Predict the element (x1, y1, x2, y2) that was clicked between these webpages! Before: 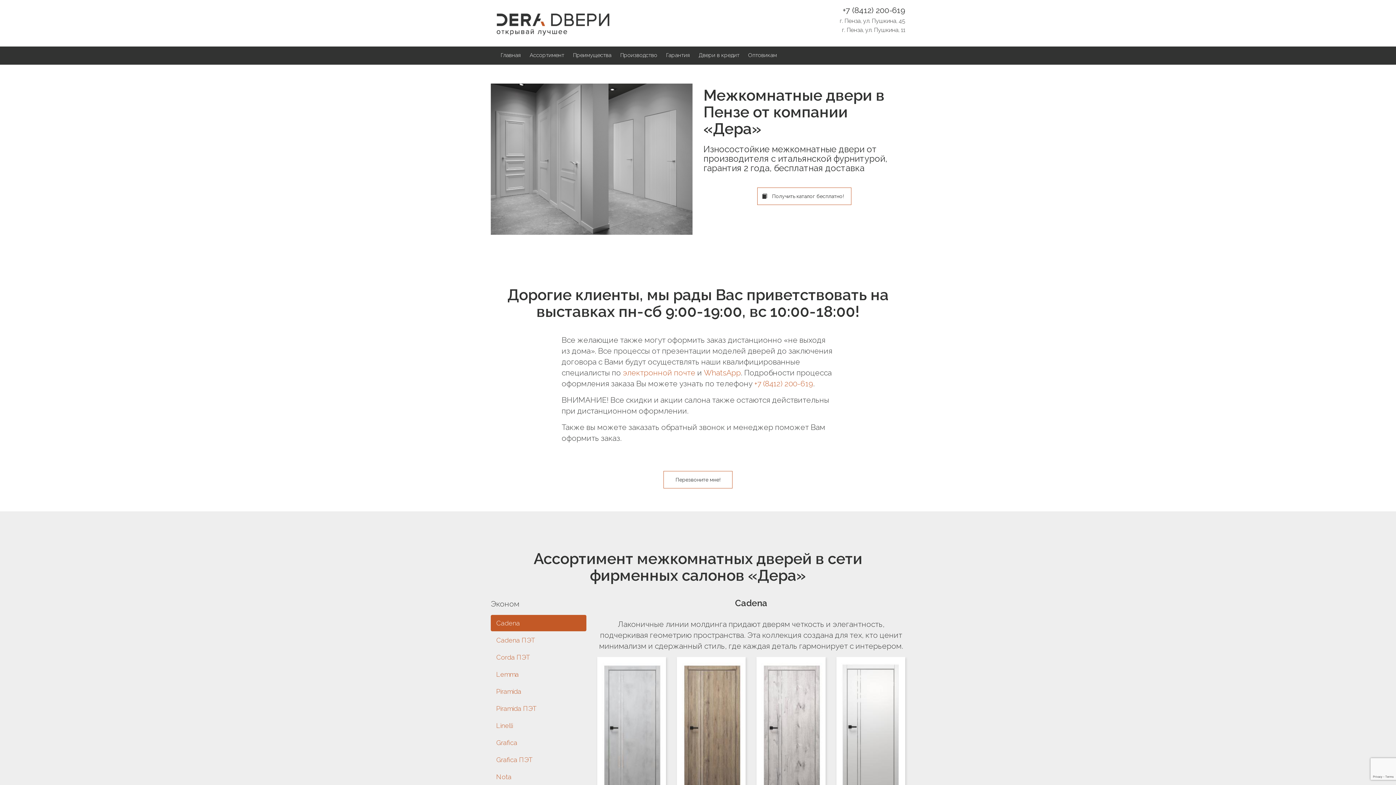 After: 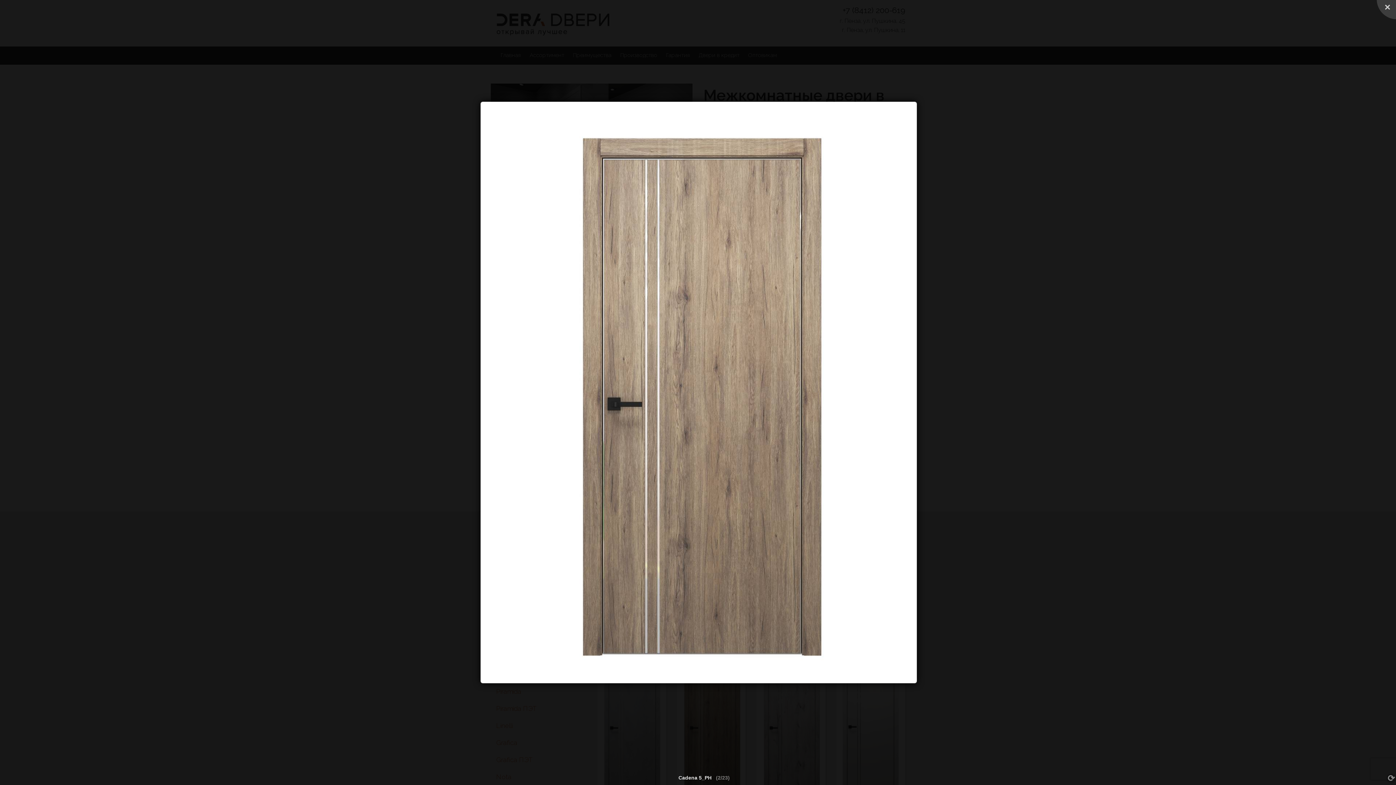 Action: bbox: (678, 722, 744, 728)